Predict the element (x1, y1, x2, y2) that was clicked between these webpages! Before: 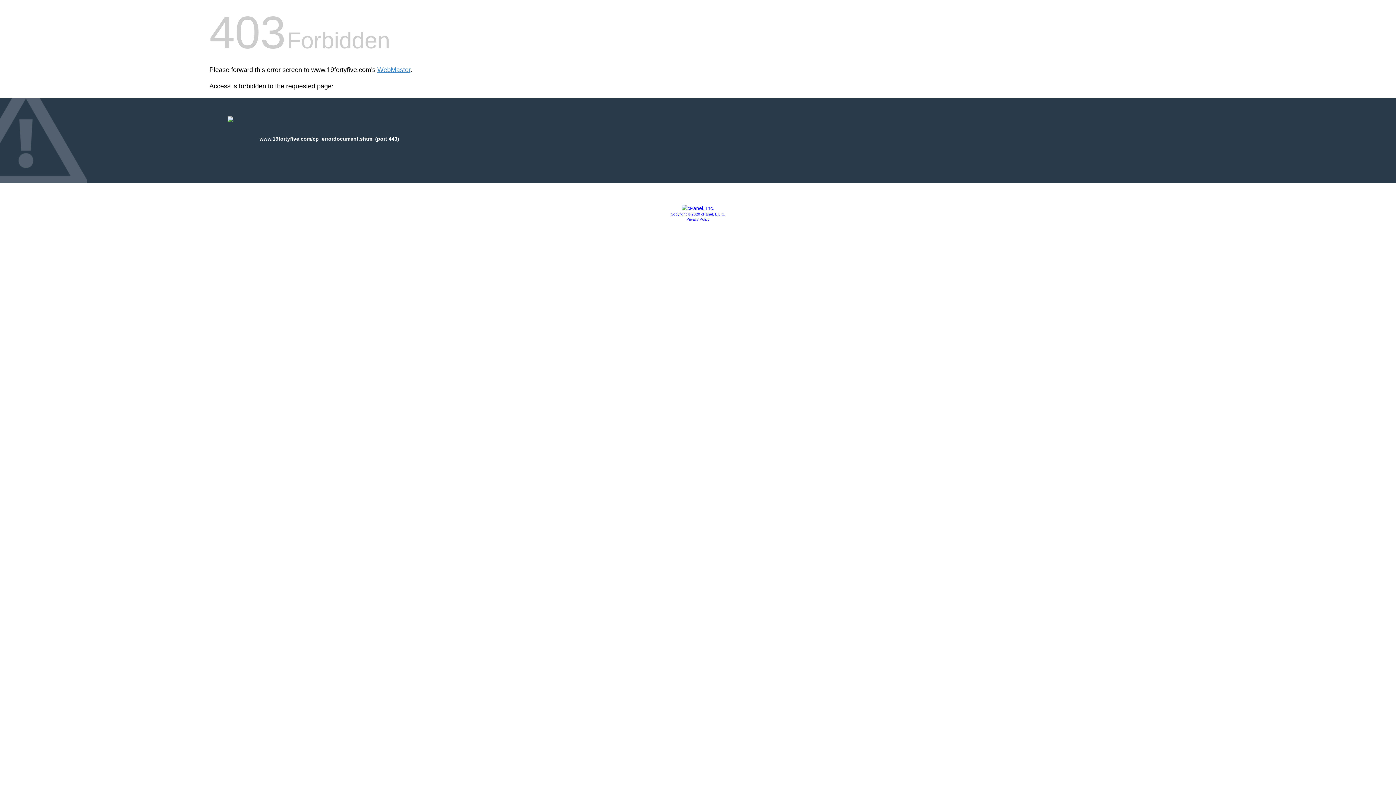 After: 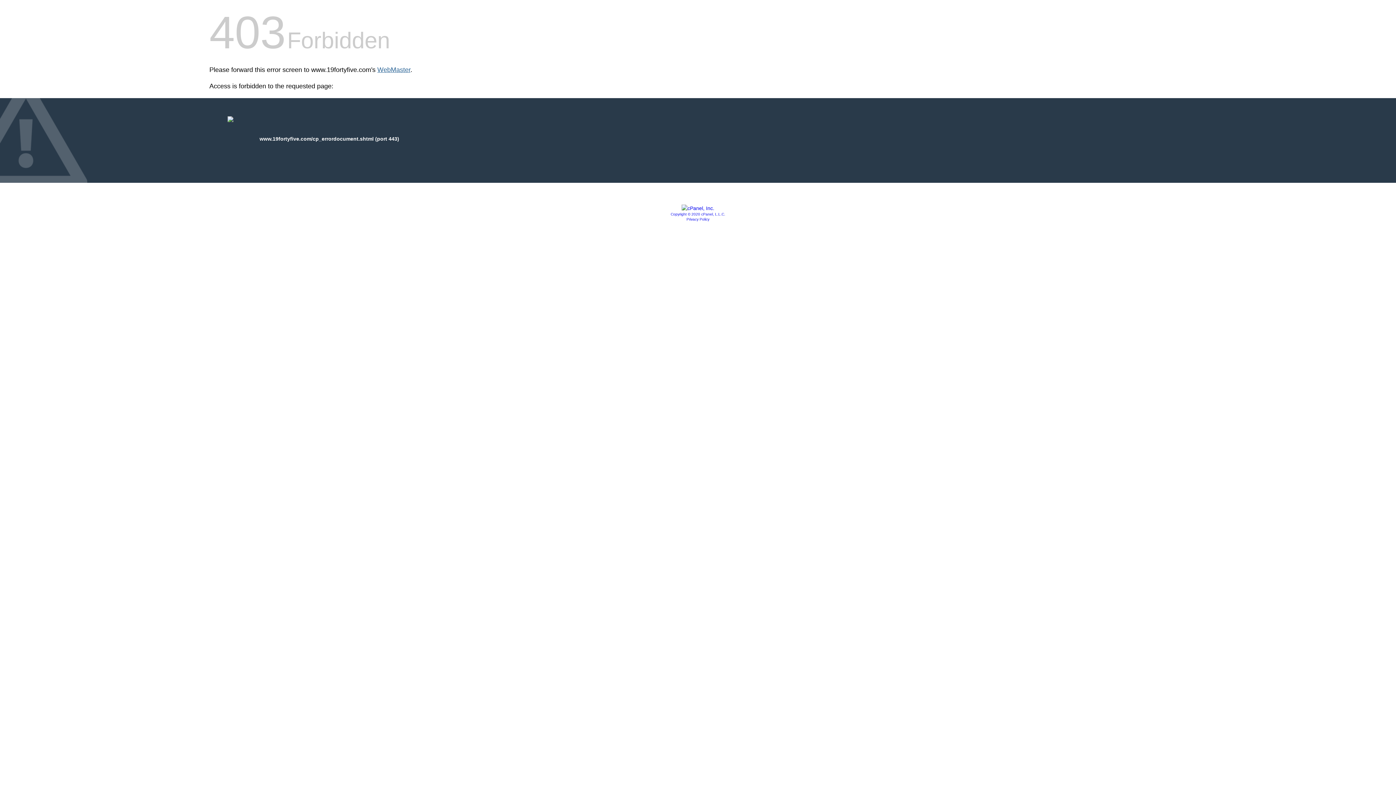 Action: label: WebMaster bbox: (377, 66, 410, 73)